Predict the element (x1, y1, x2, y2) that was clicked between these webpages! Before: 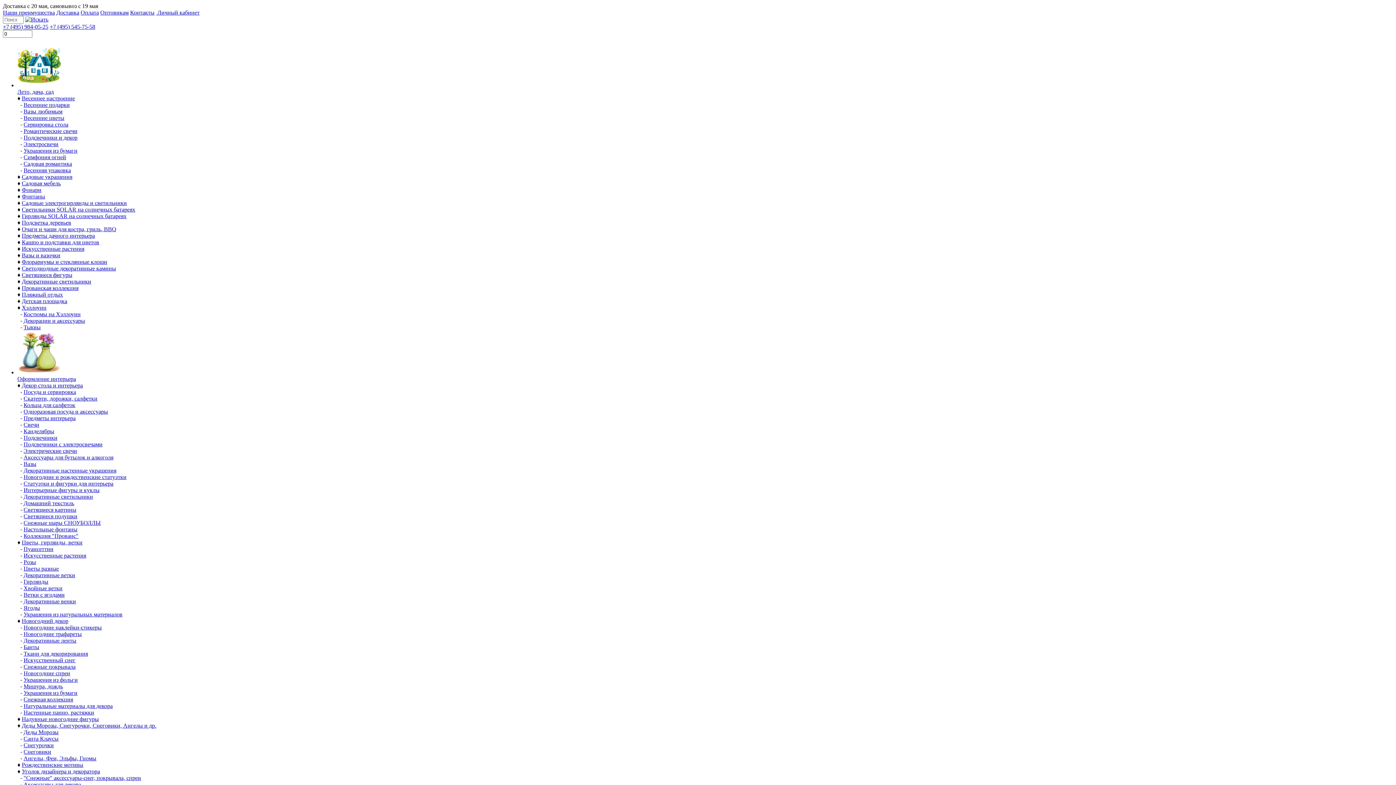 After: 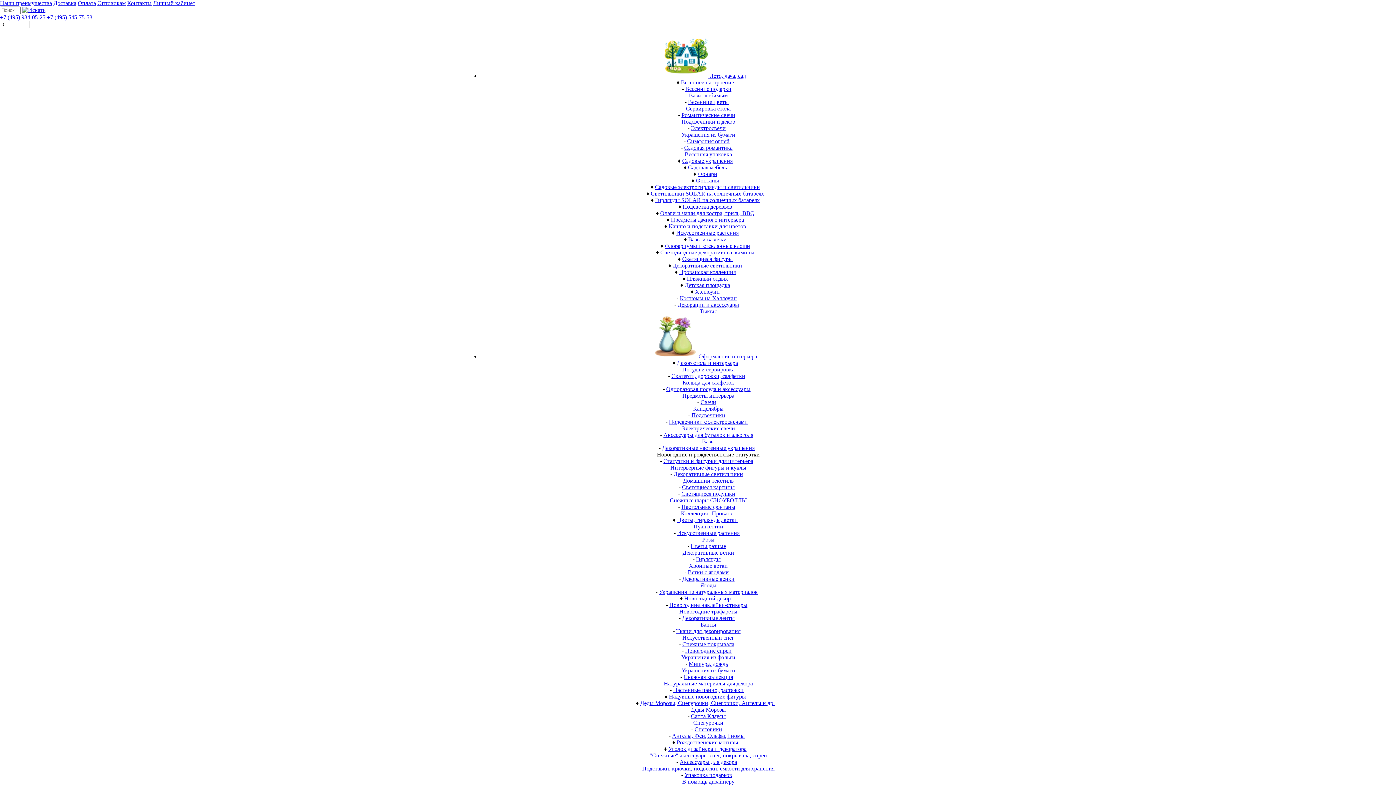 Action: bbox: (23, 474, 126, 480) label: Новогодние и рождественские статуэтки